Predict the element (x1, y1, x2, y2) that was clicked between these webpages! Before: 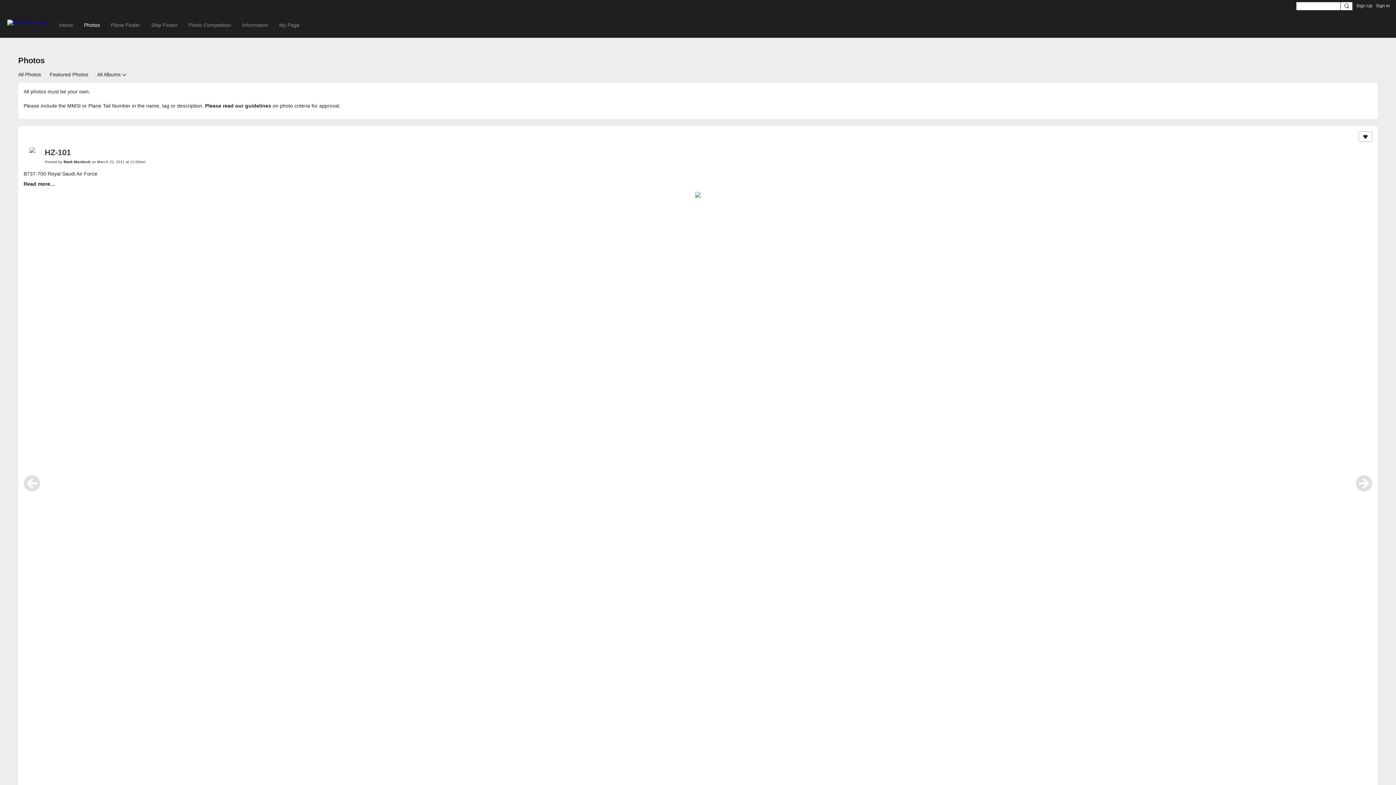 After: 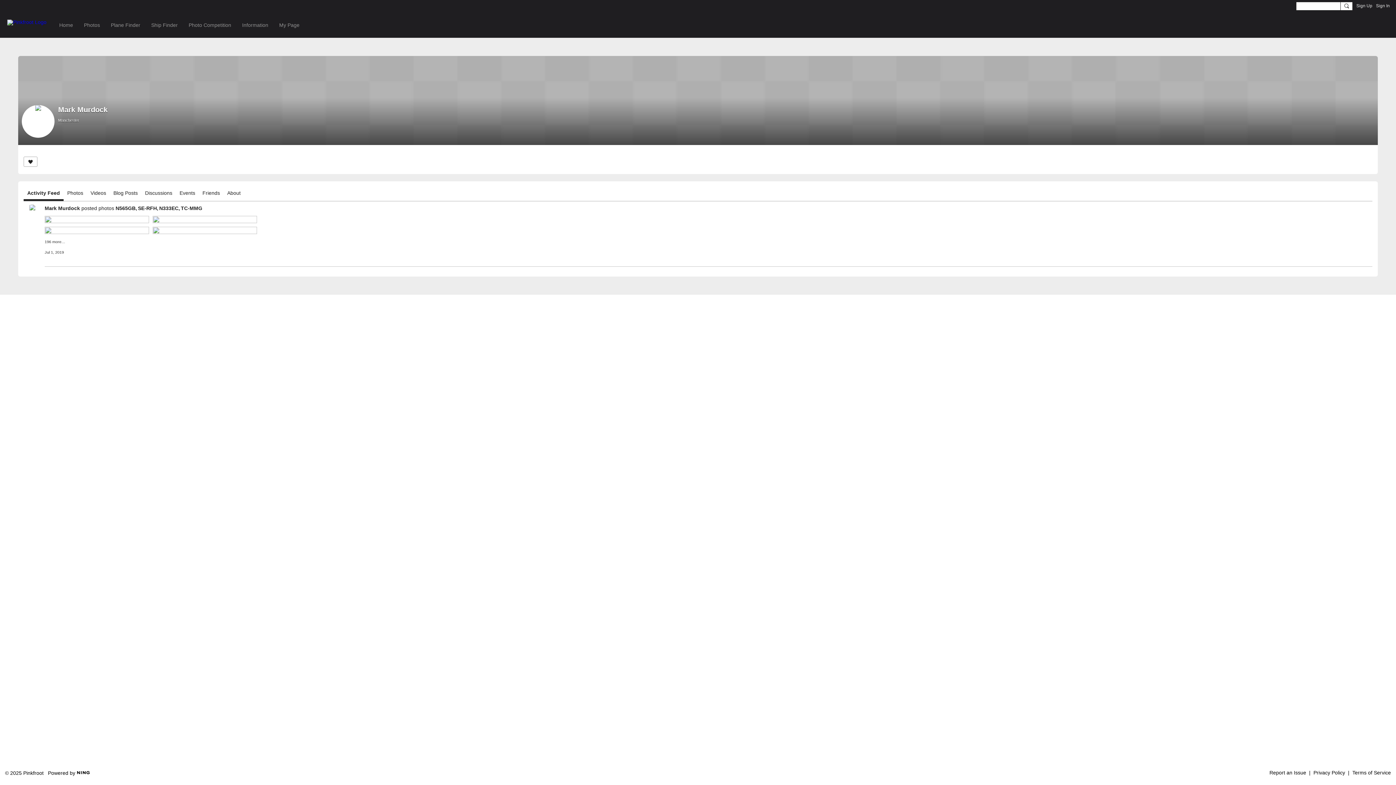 Action: bbox: (23, 147, 41, 164)